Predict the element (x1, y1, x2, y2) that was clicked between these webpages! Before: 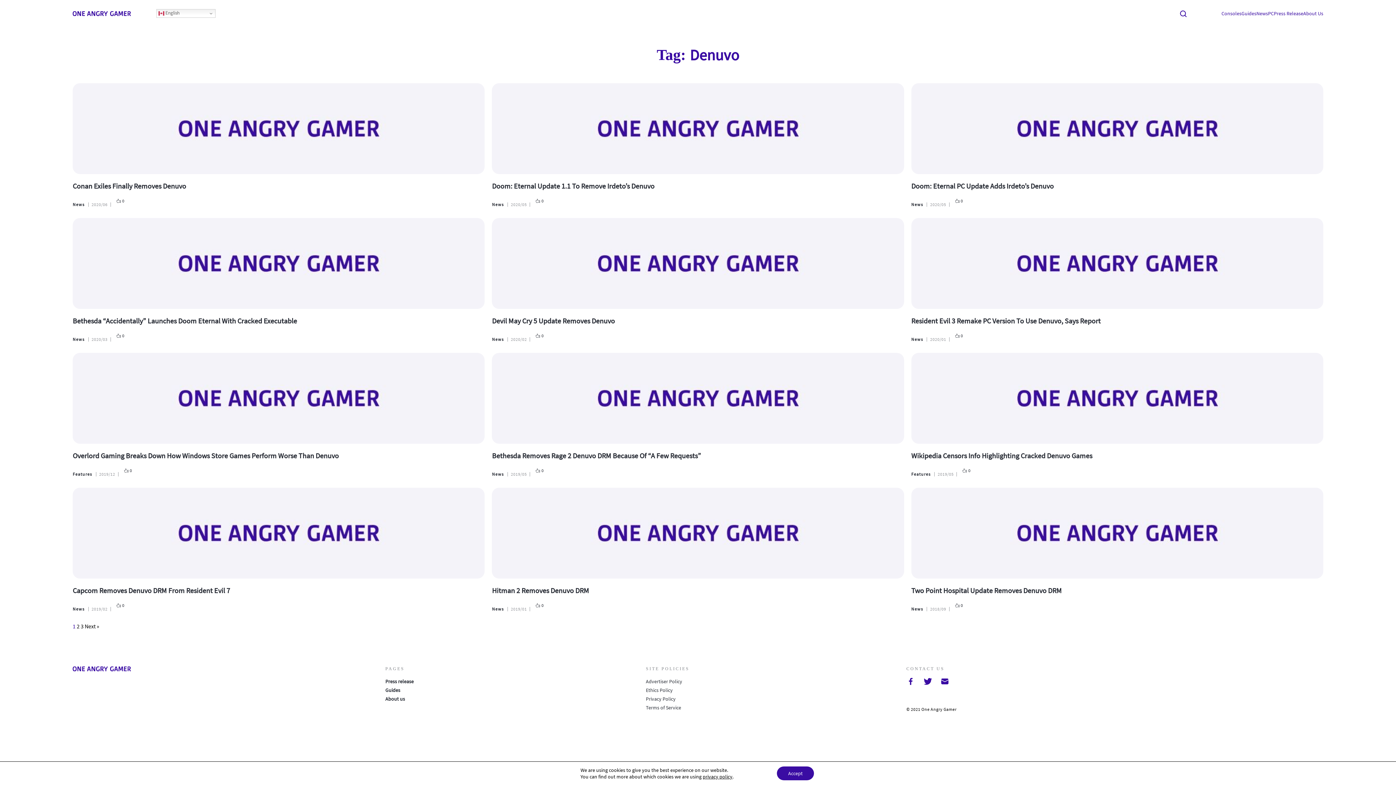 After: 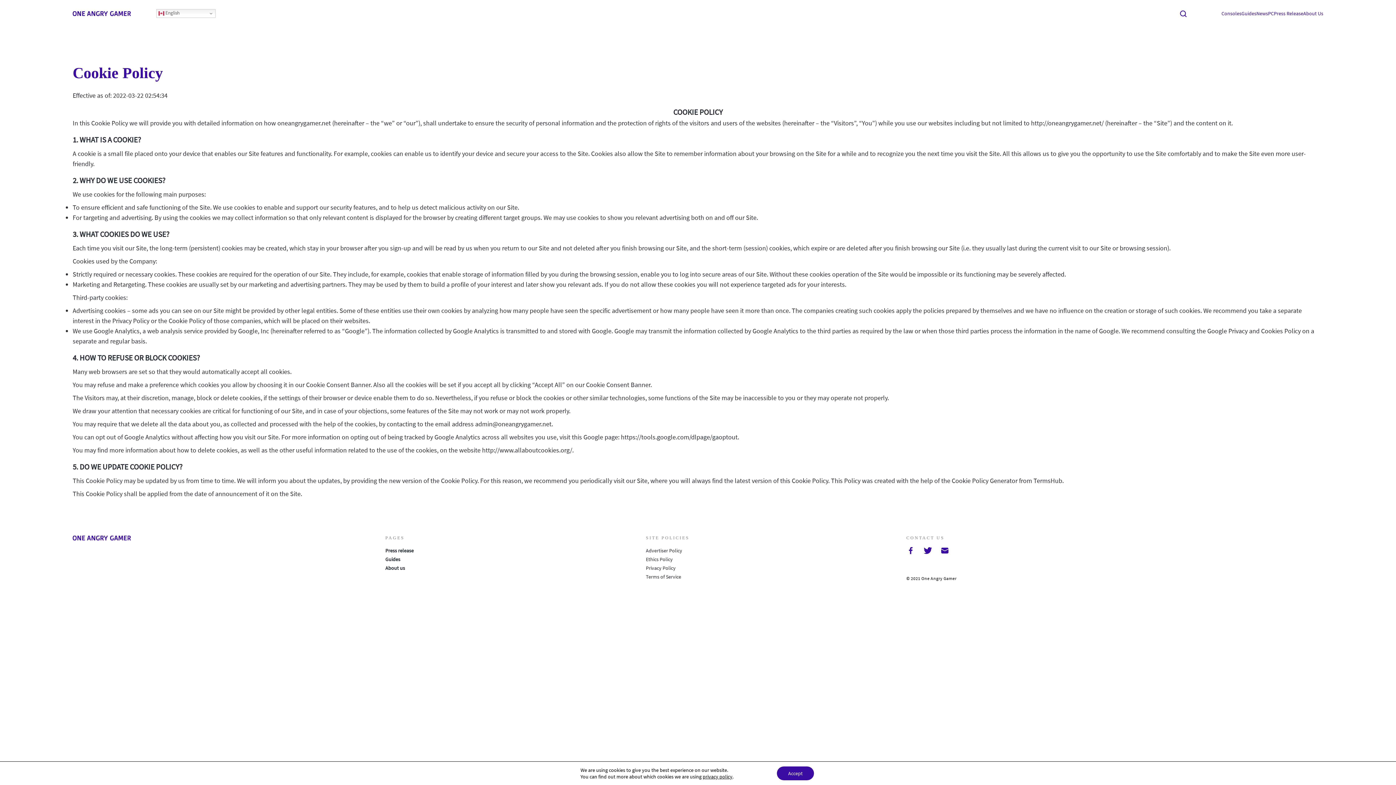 Action: label: Advertiser Policy bbox: (646, 677, 906, 686)